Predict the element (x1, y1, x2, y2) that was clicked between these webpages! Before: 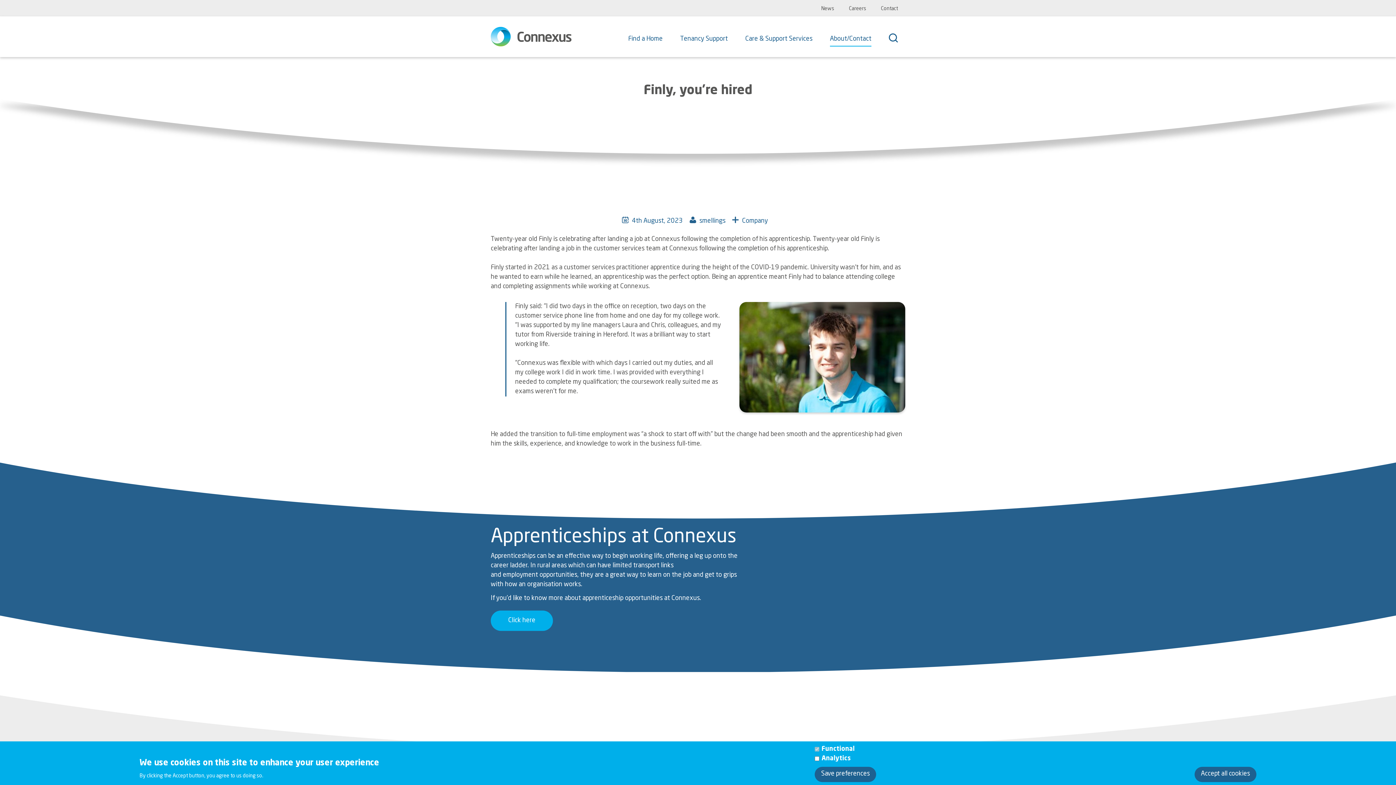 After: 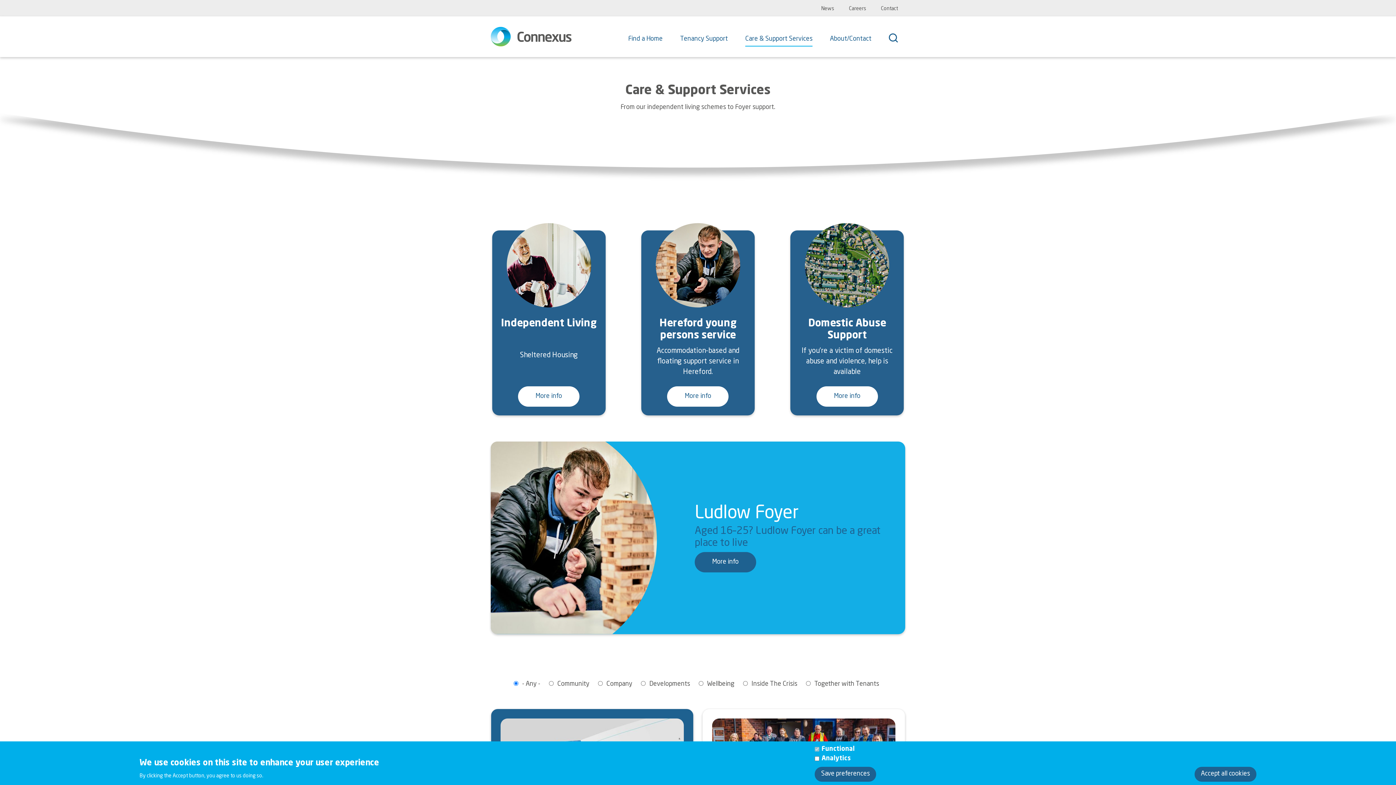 Action: bbox: (736, 25, 821, 56) label: Care & Support Services